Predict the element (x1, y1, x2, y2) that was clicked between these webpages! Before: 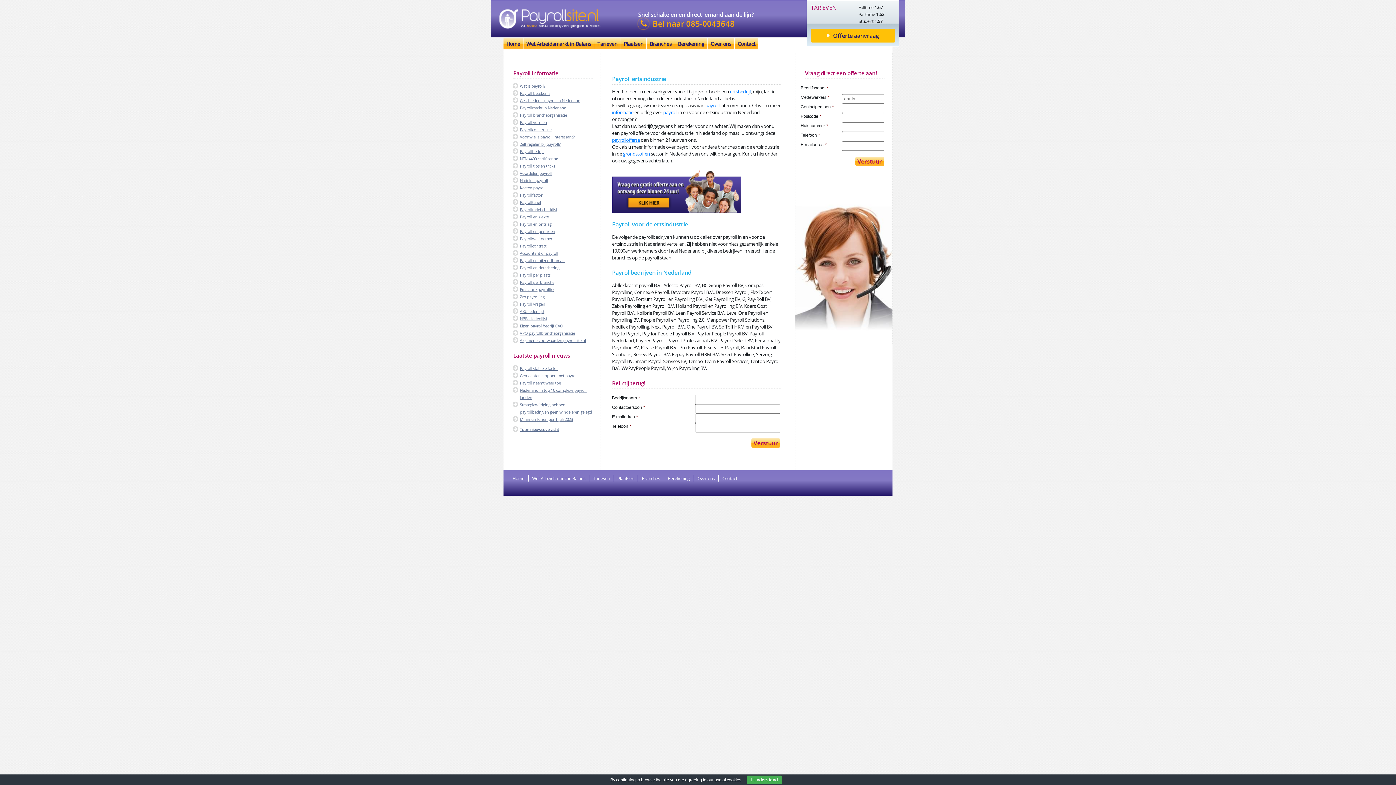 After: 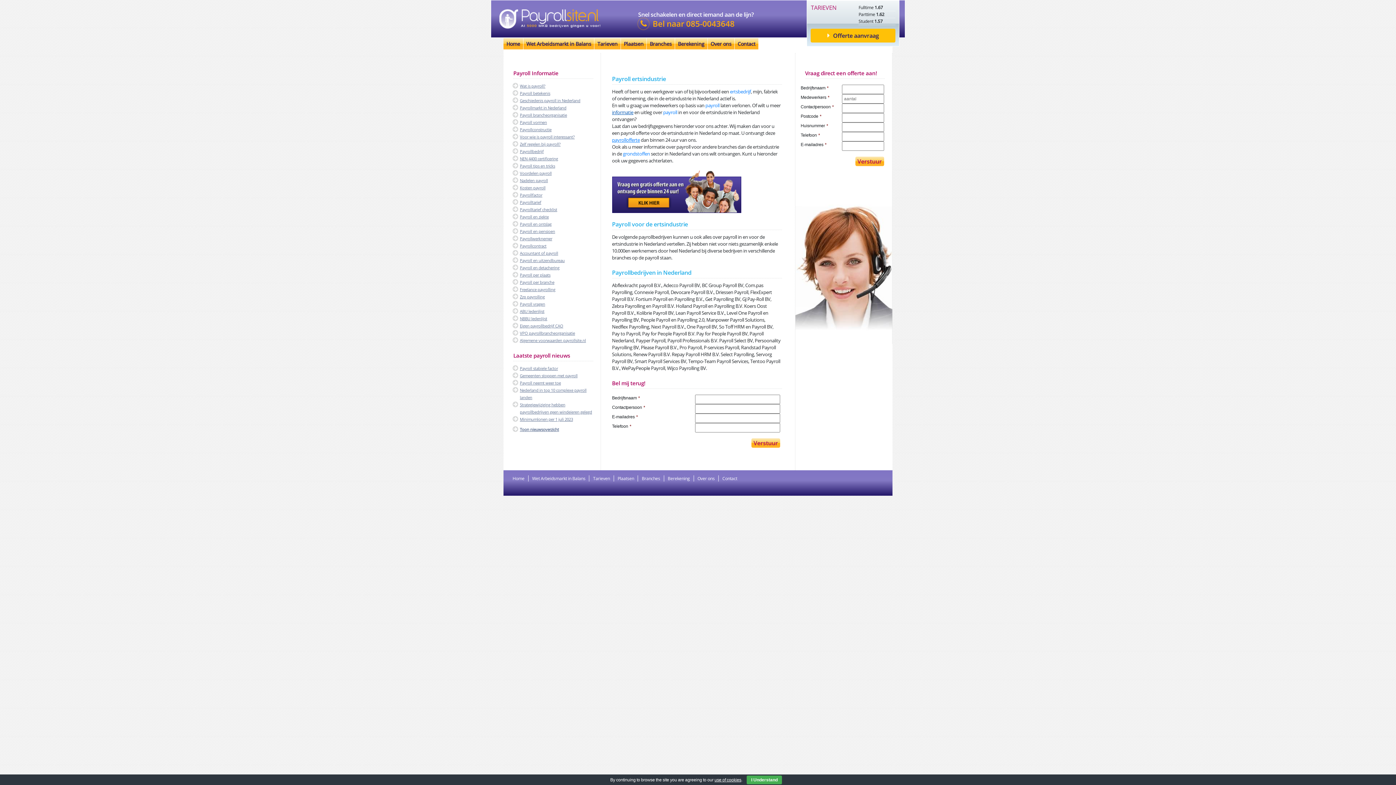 Action: bbox: (612, 109, 633, 115) label: informatie